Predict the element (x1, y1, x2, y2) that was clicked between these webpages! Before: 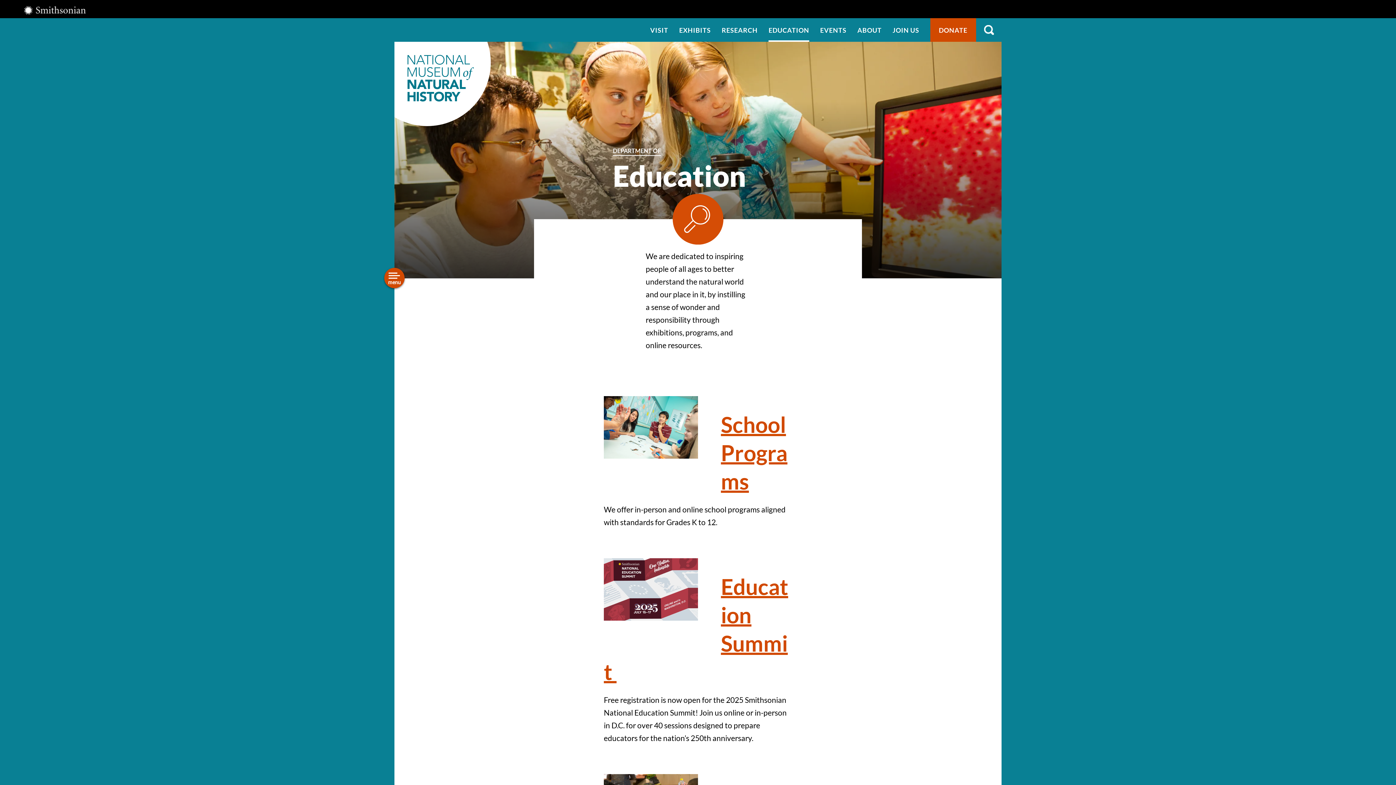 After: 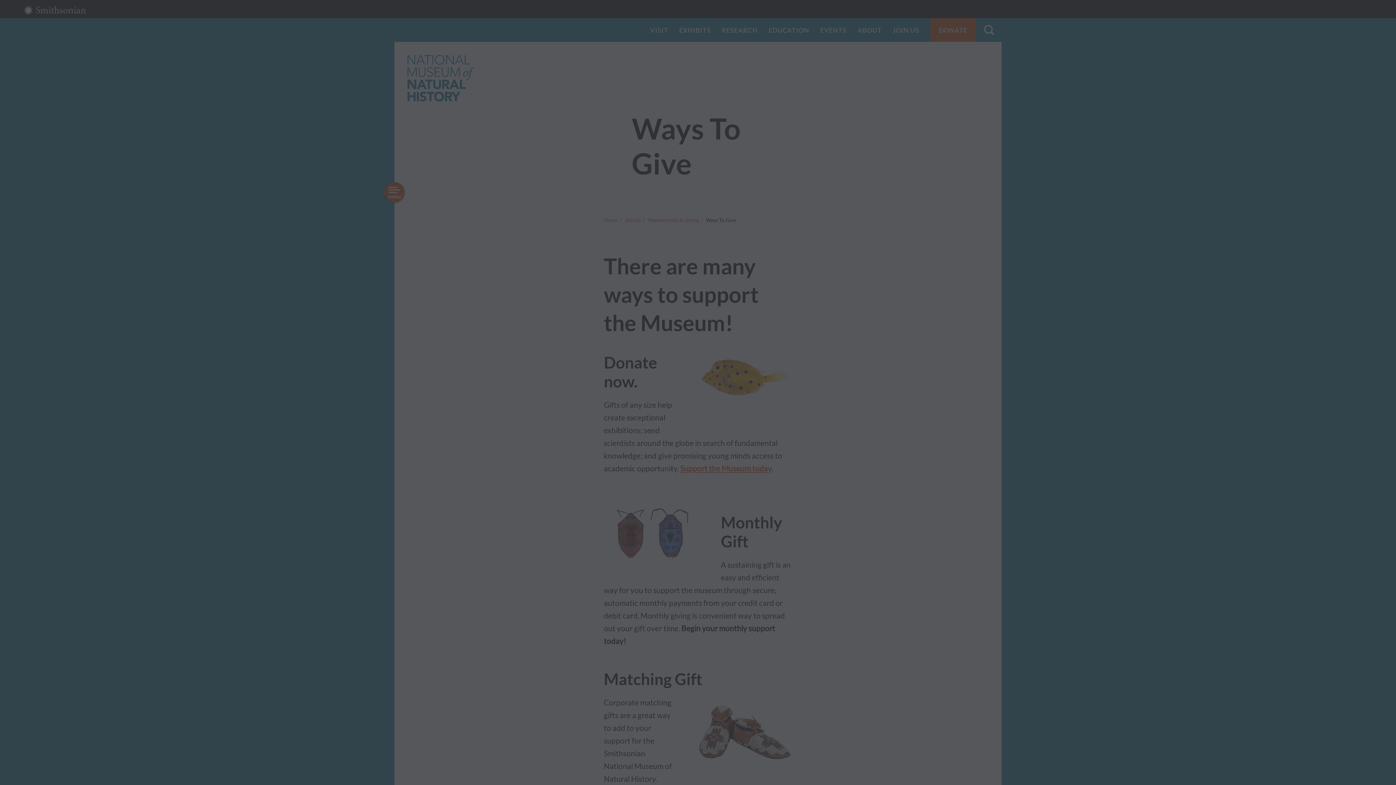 Action: bbox: (930, 18, 976, 41) label: DONATE